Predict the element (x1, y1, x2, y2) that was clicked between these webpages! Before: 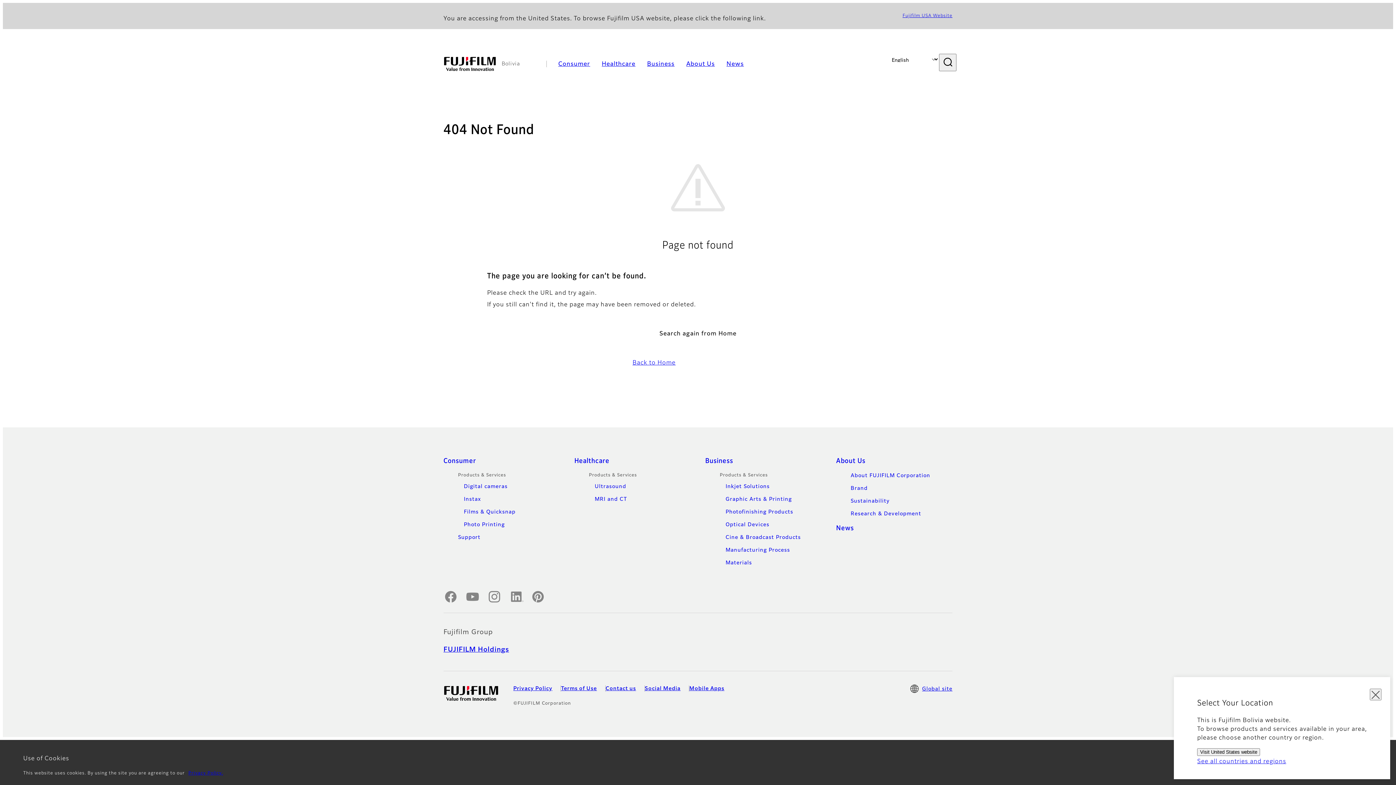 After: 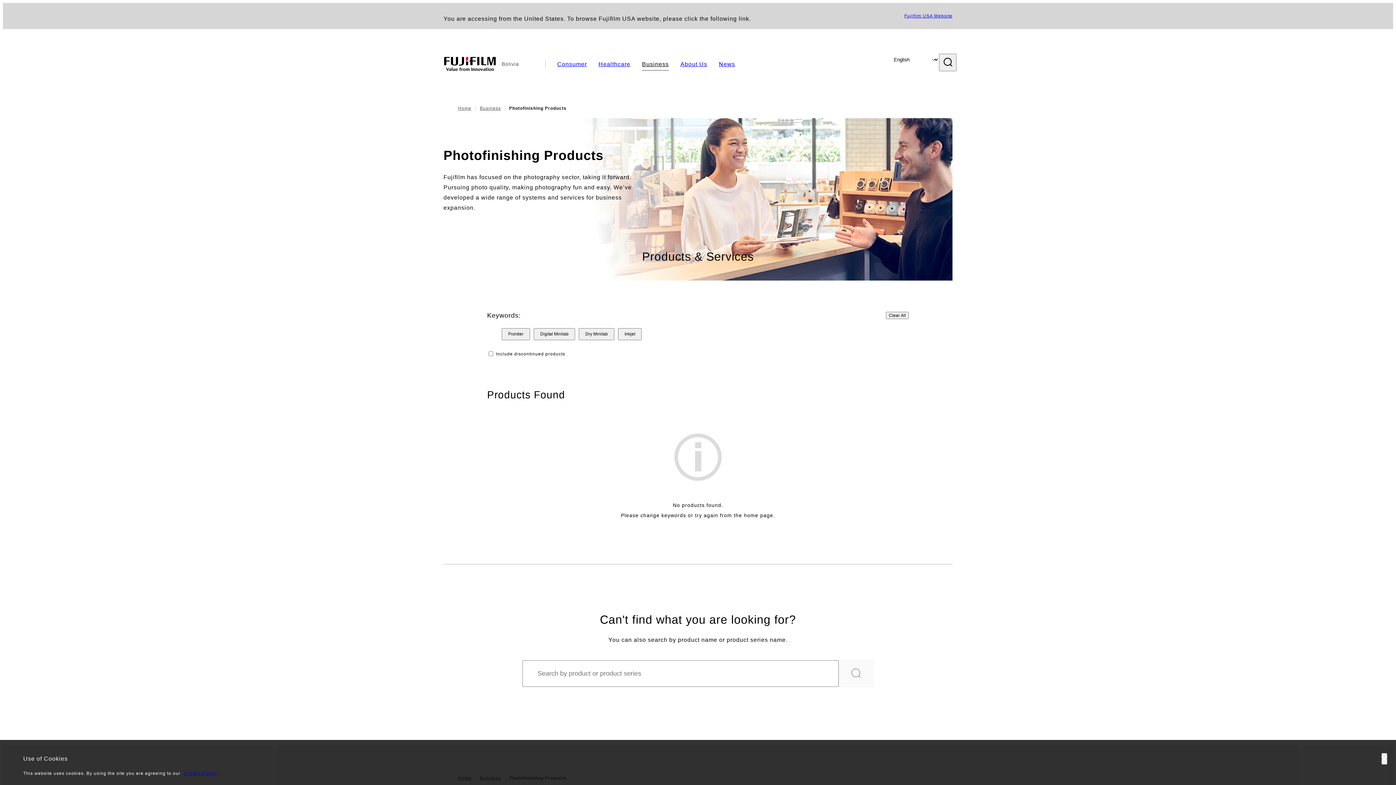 Action: label: Photofinishing Products bbox: (725, 509, 793, 514)